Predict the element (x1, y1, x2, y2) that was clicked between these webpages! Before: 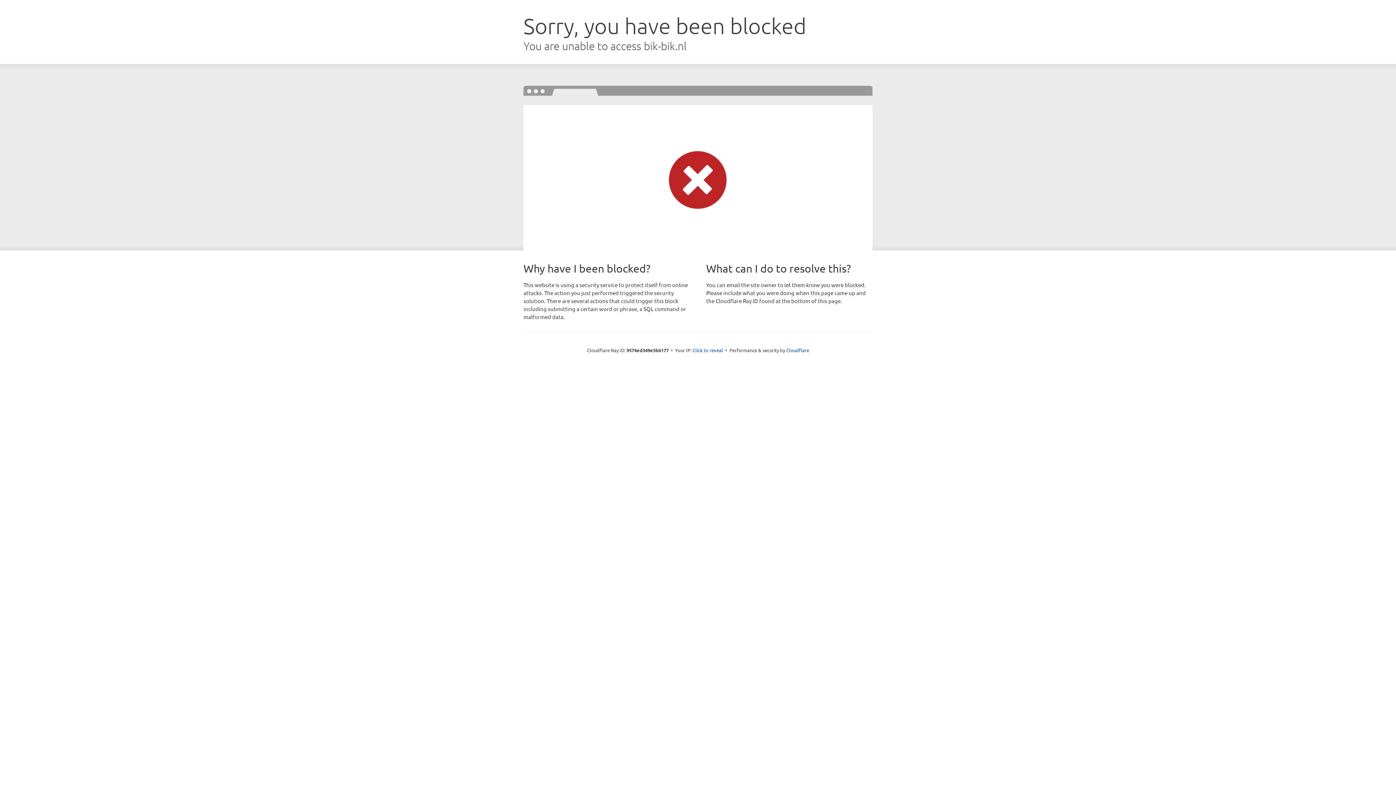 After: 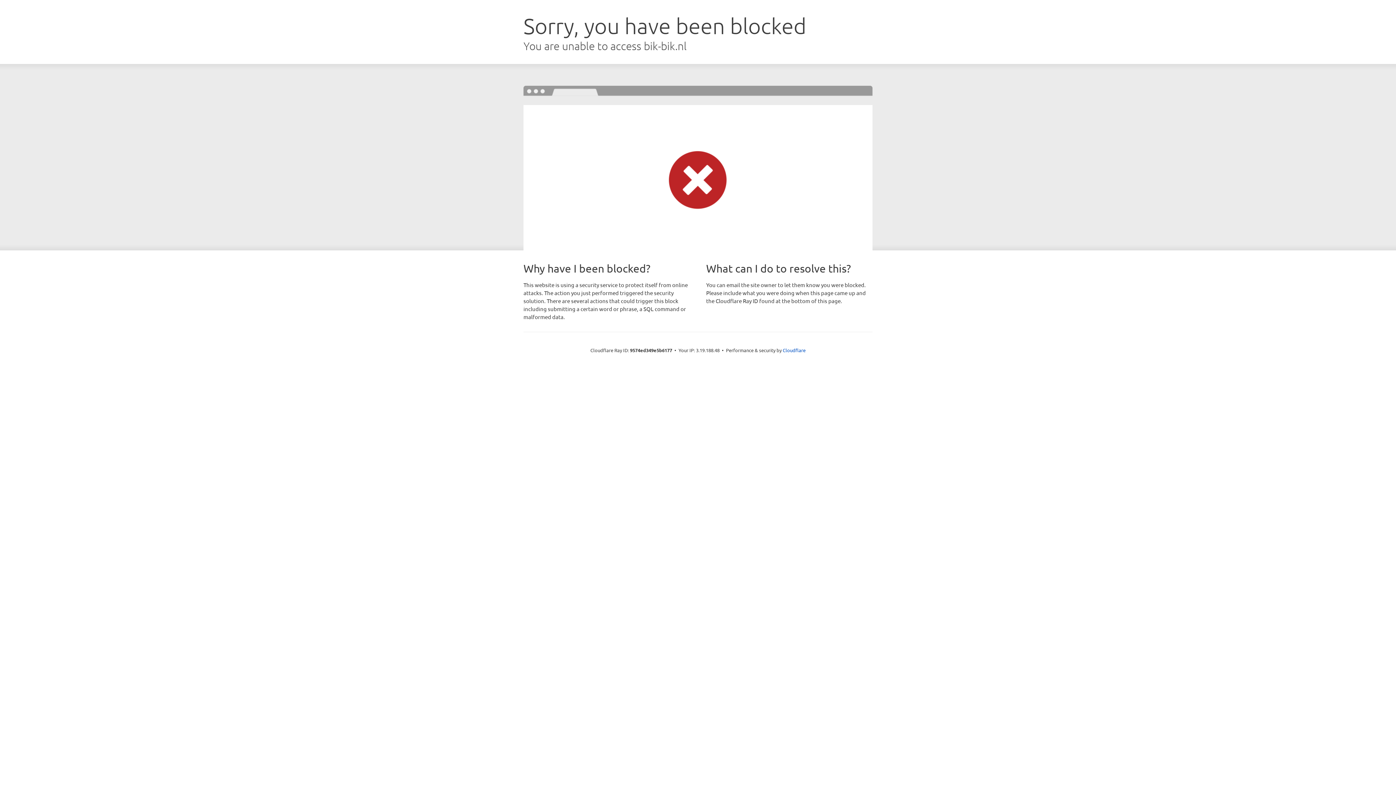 Action: label: Click to reveal bbox: (692, 346, 723, 353)